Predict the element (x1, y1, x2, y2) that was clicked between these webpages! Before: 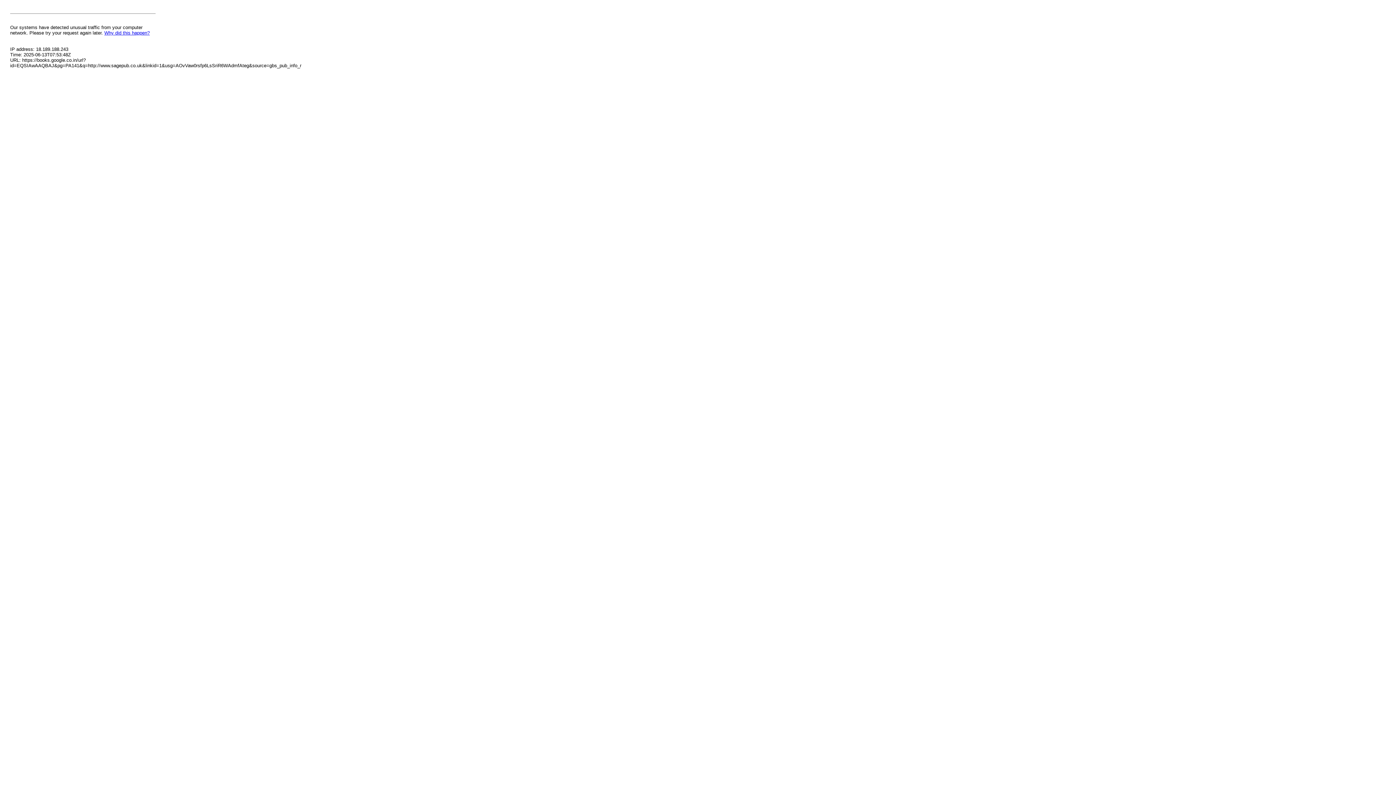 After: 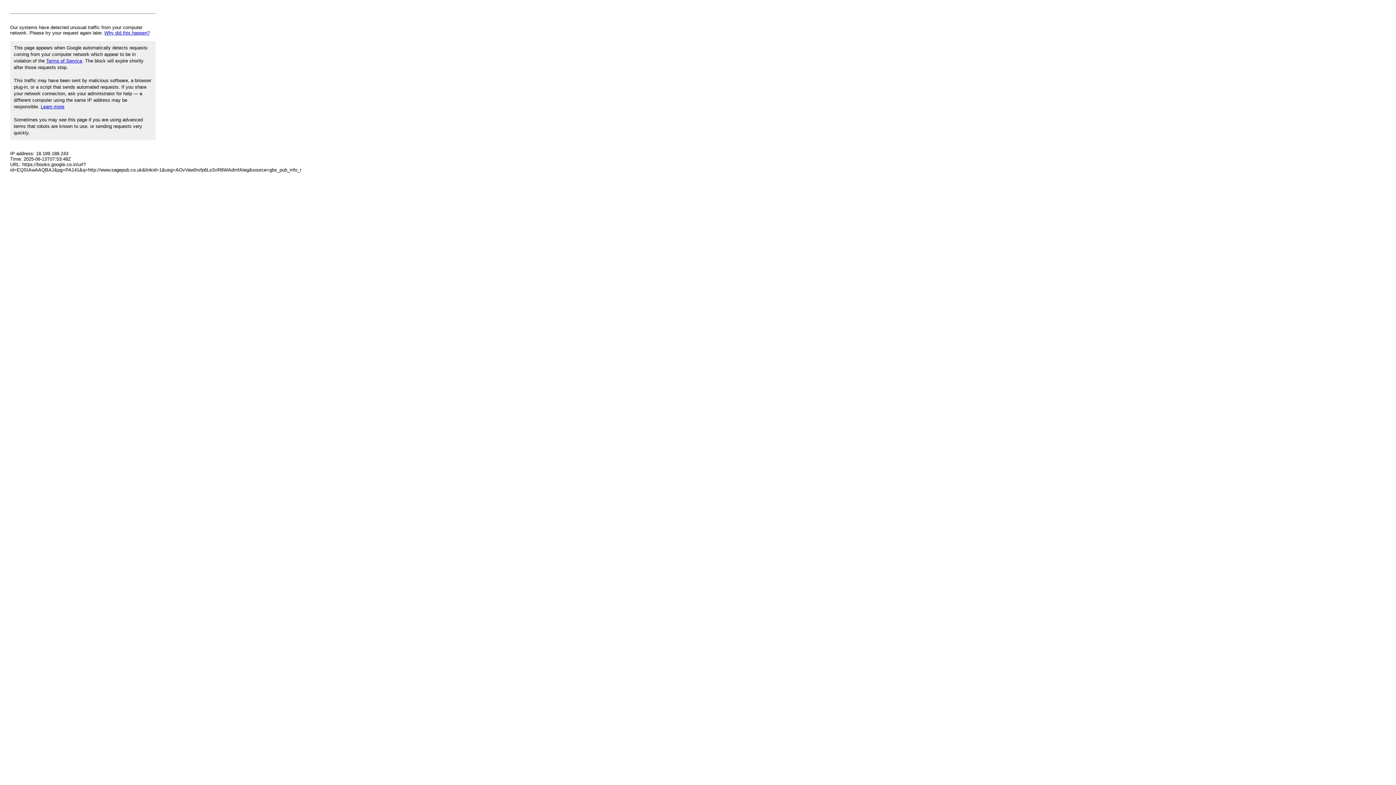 Action: bbox: (104, 30, 149, 35) label: Why did this happen?